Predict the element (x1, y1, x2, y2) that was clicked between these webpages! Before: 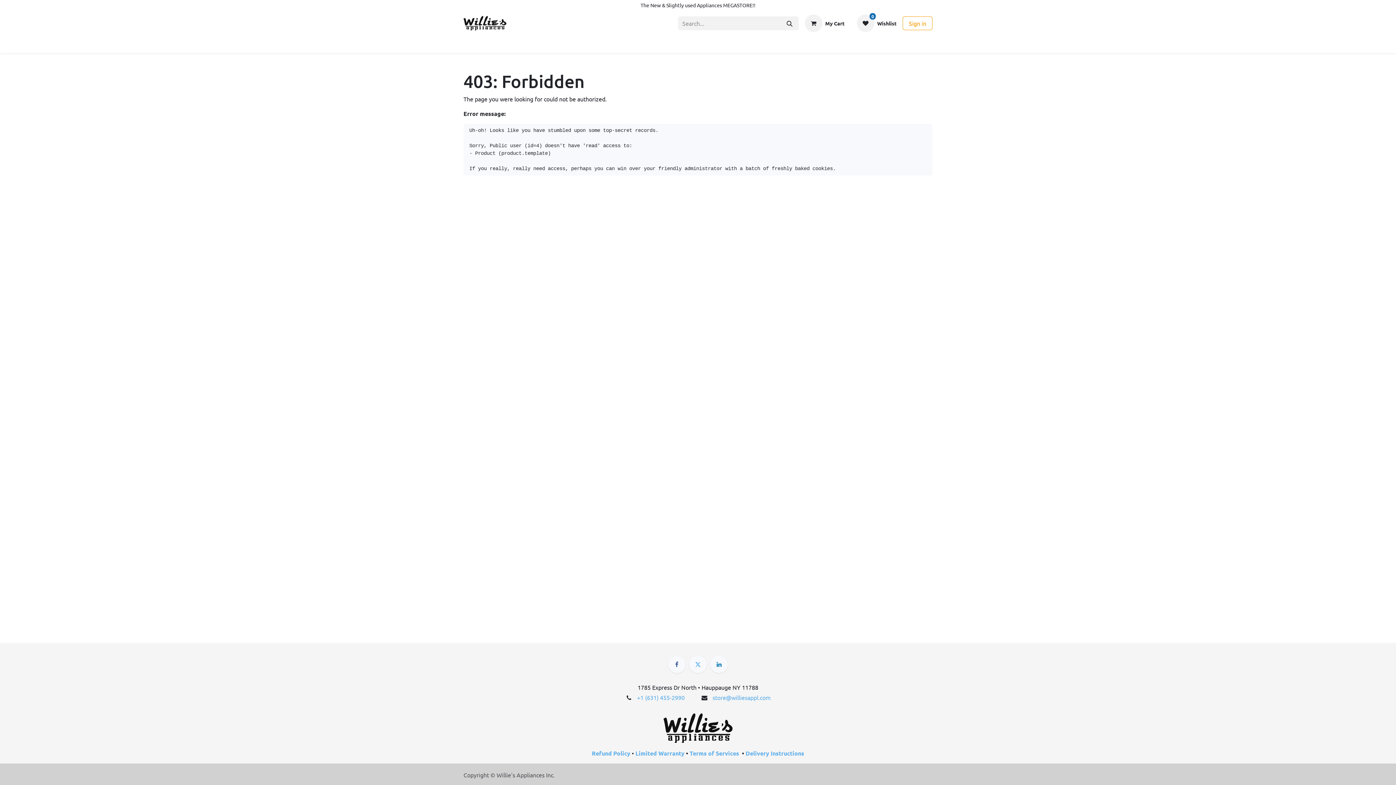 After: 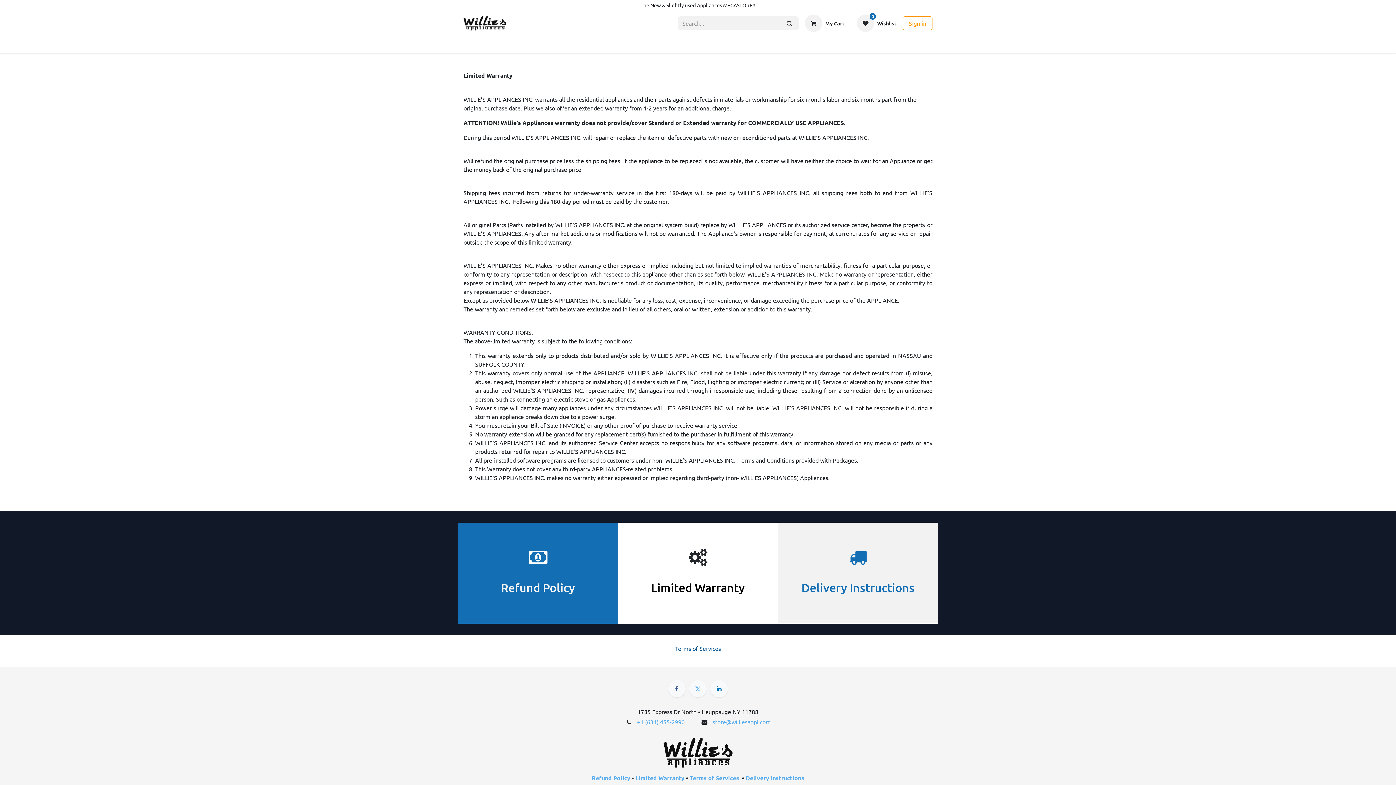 Action: bbox: (635, 749, 684, 757) label: Limited Warranty